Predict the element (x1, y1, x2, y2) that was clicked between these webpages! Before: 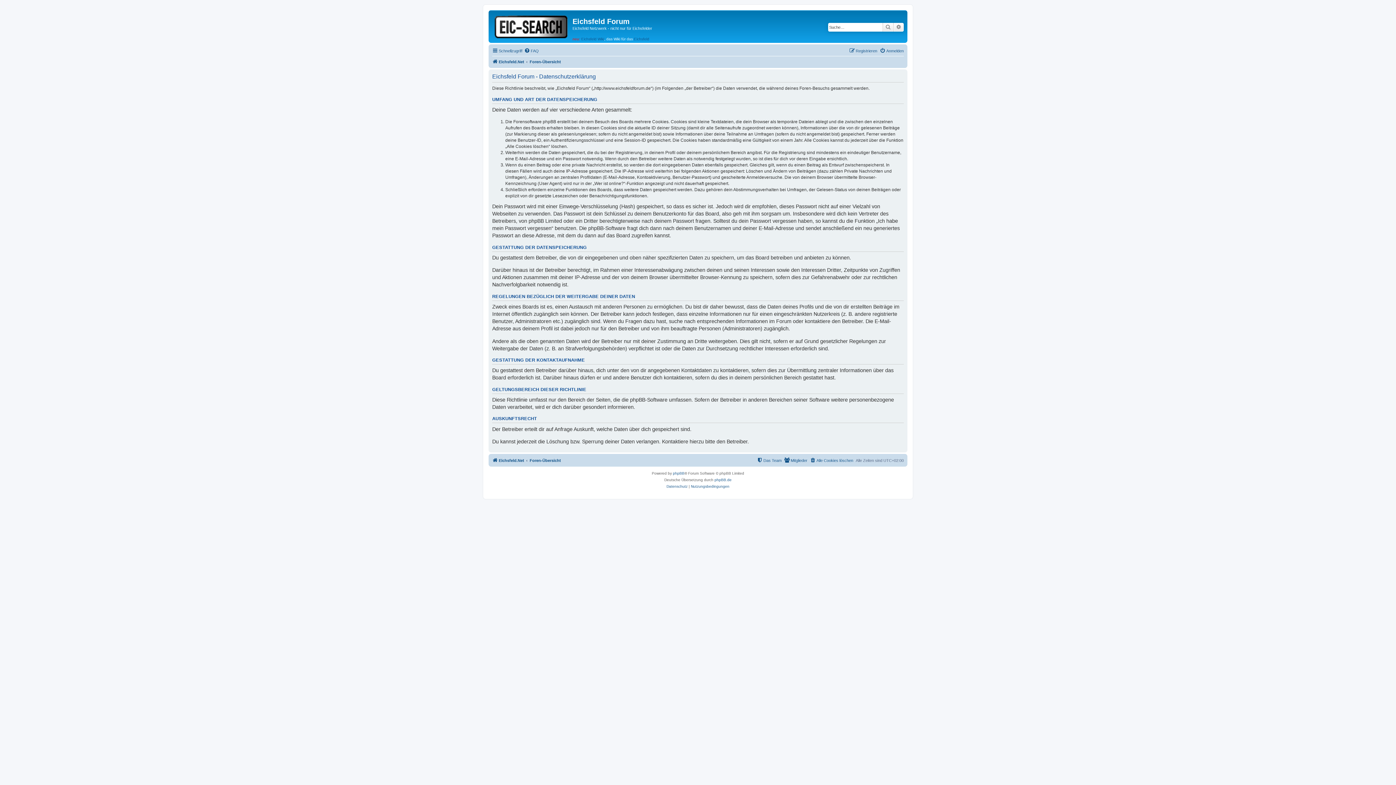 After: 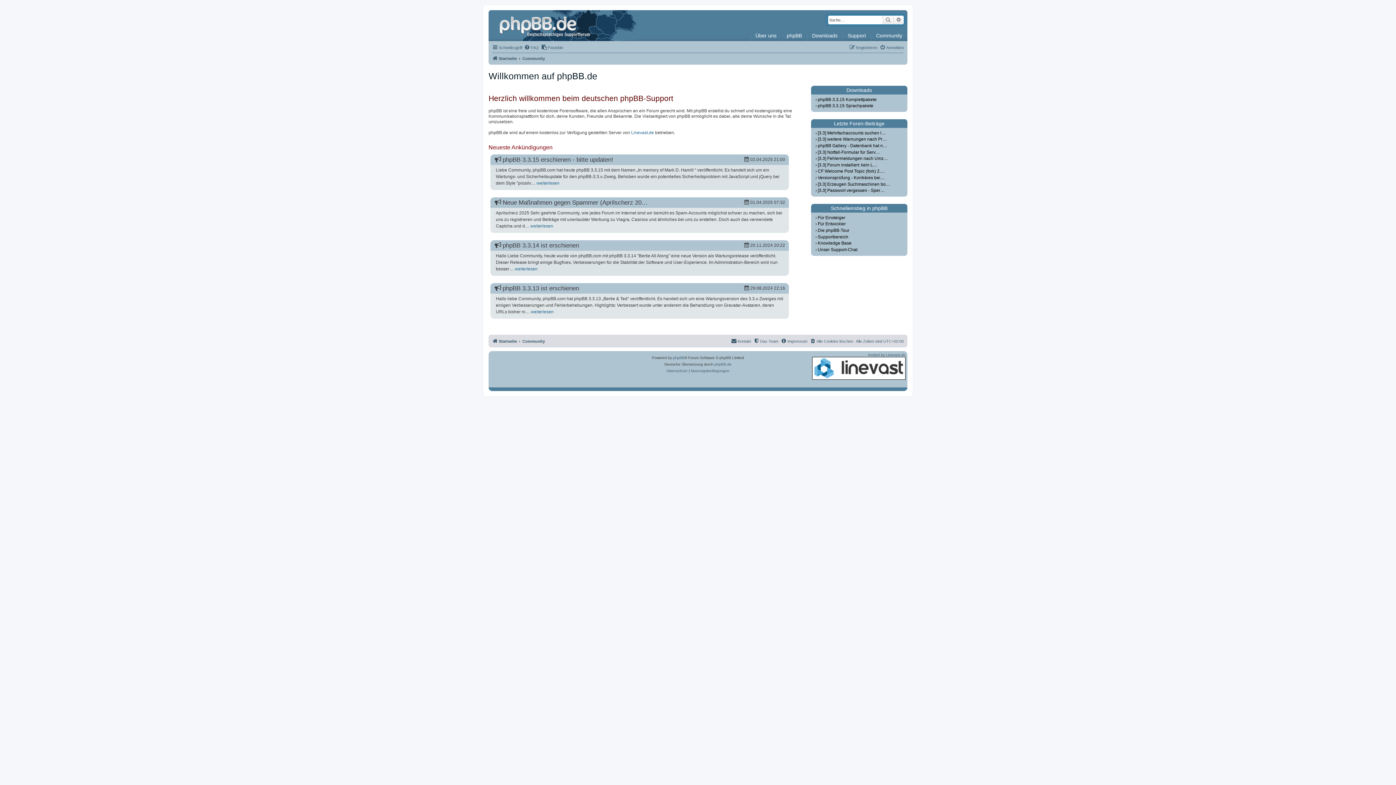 Action: bbox: (714, 477, 731, 483) label: phpBB.de